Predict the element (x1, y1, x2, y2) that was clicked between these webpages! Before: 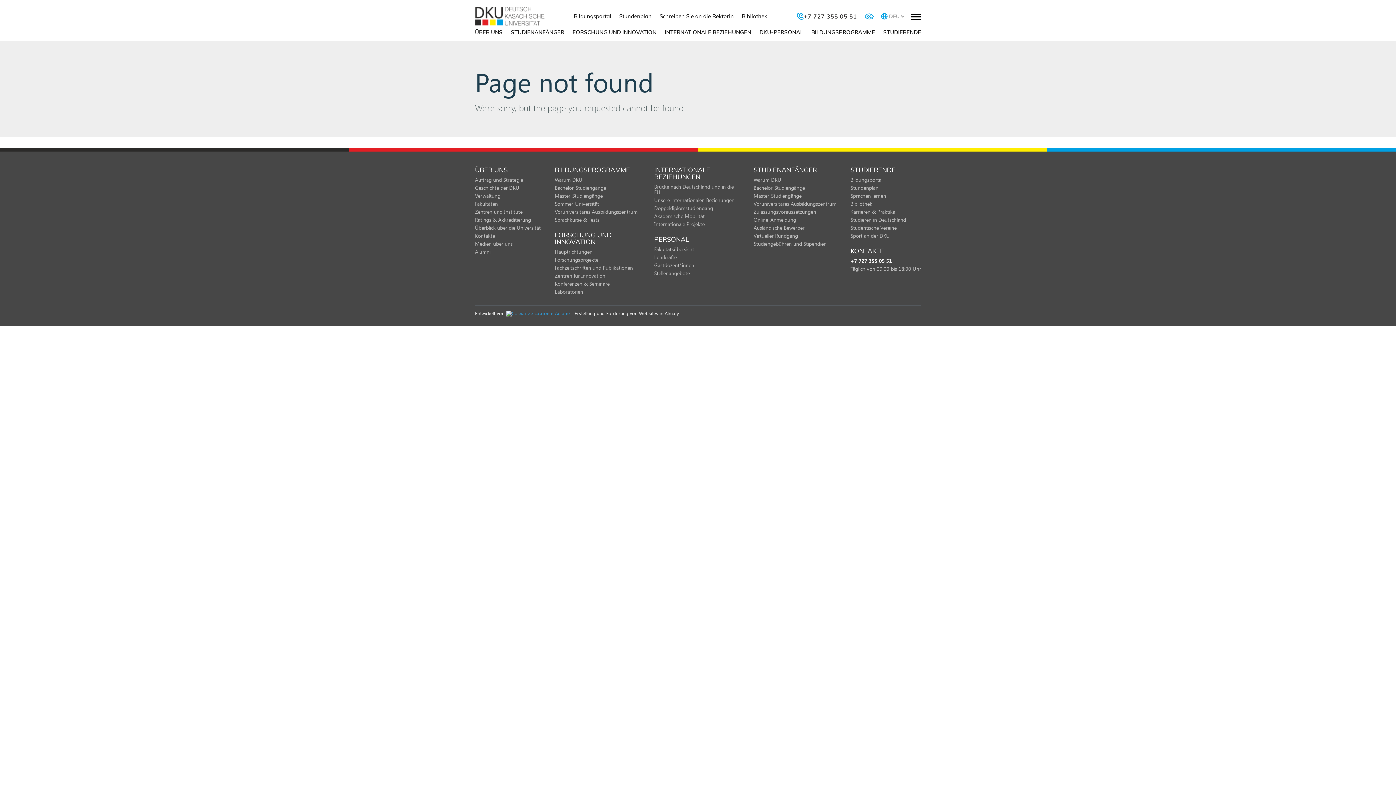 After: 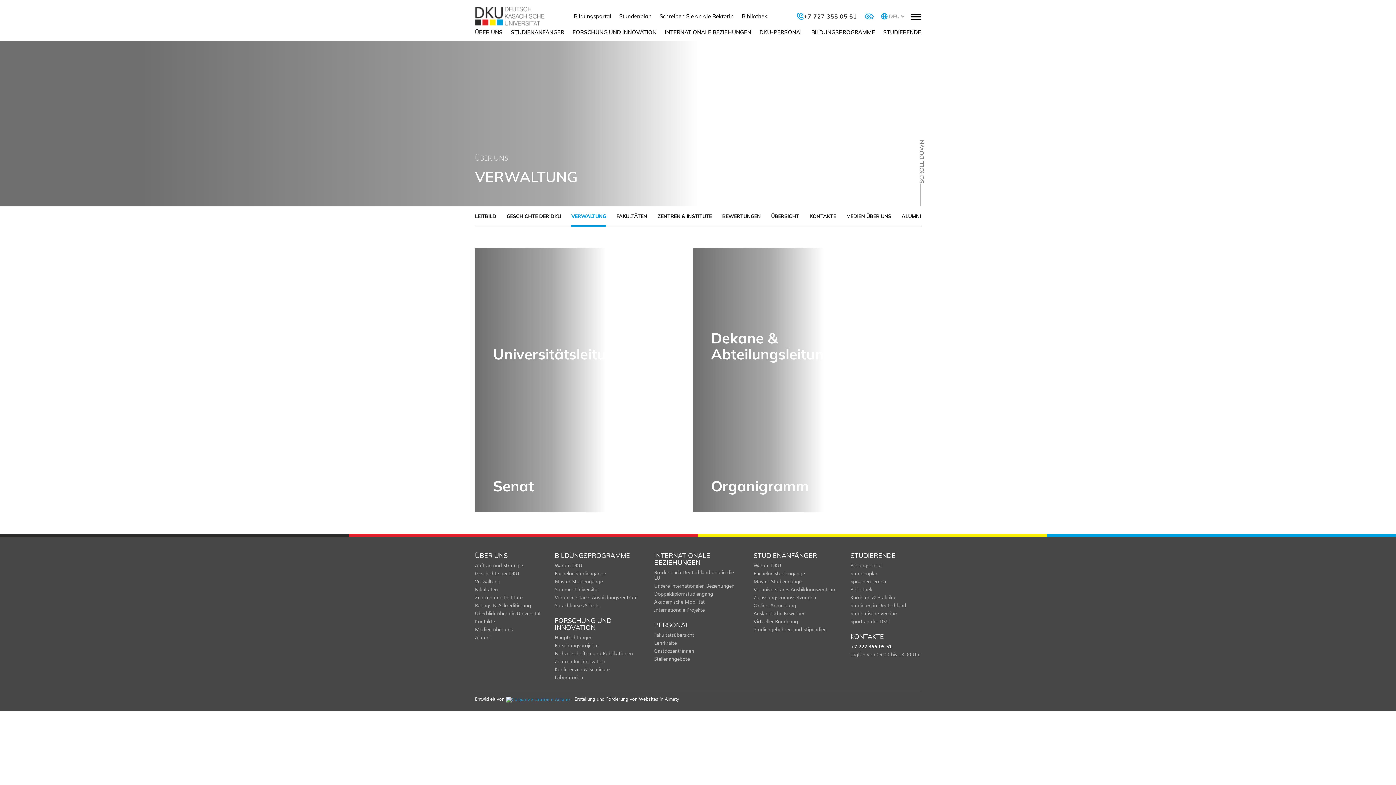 Action: label: Verwaltung bbox: (475, 192, 500, 199)